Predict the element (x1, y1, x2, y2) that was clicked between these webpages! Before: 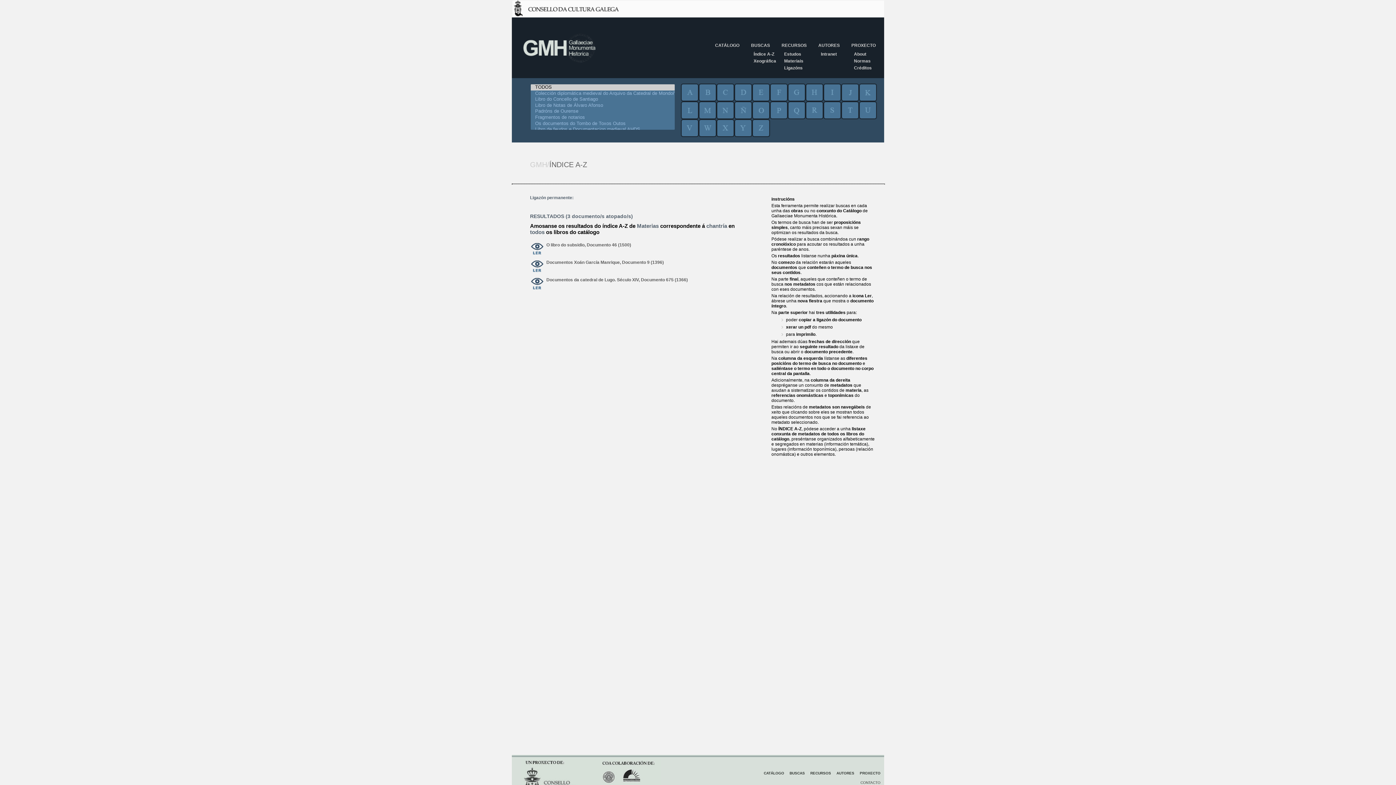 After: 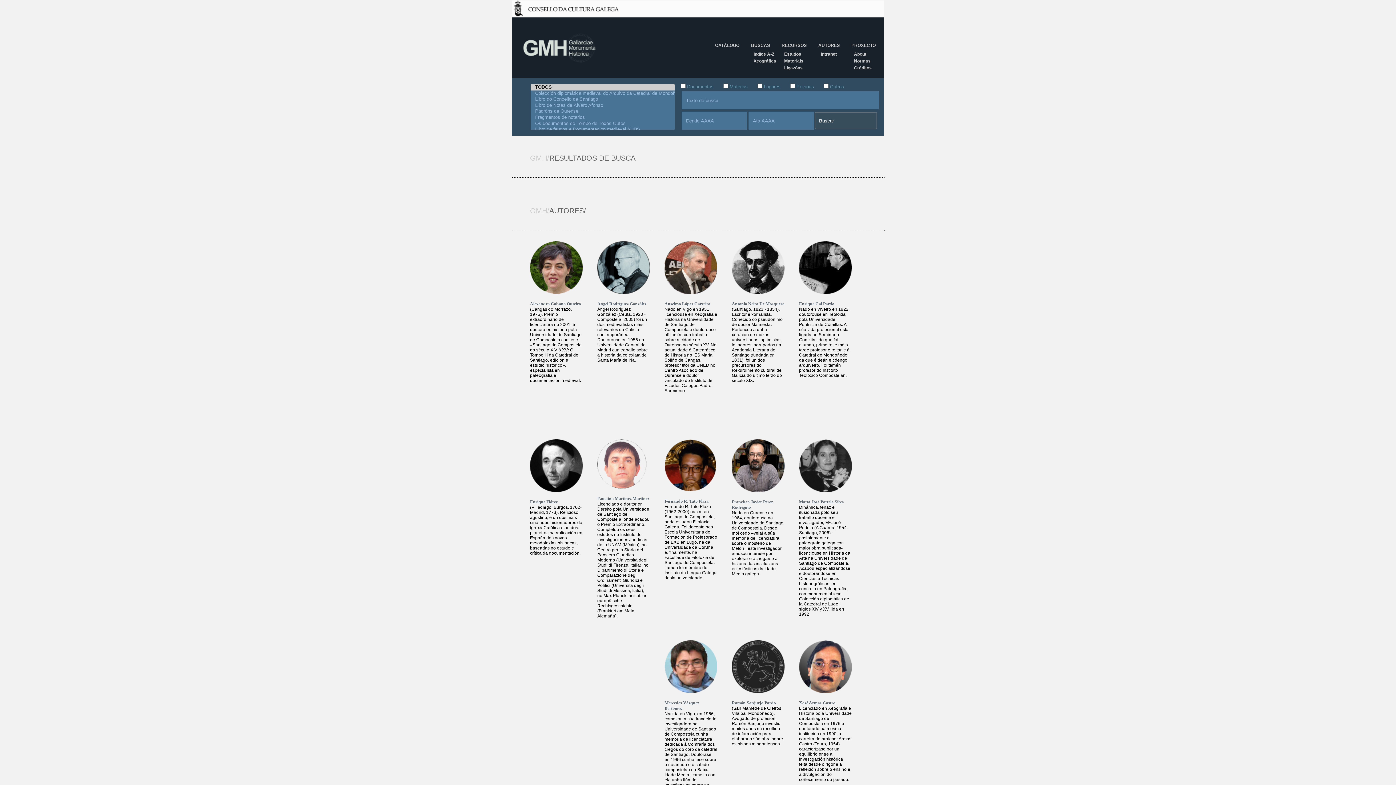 Action: label: AUTORES bbox: (836, 771, 854, 775)